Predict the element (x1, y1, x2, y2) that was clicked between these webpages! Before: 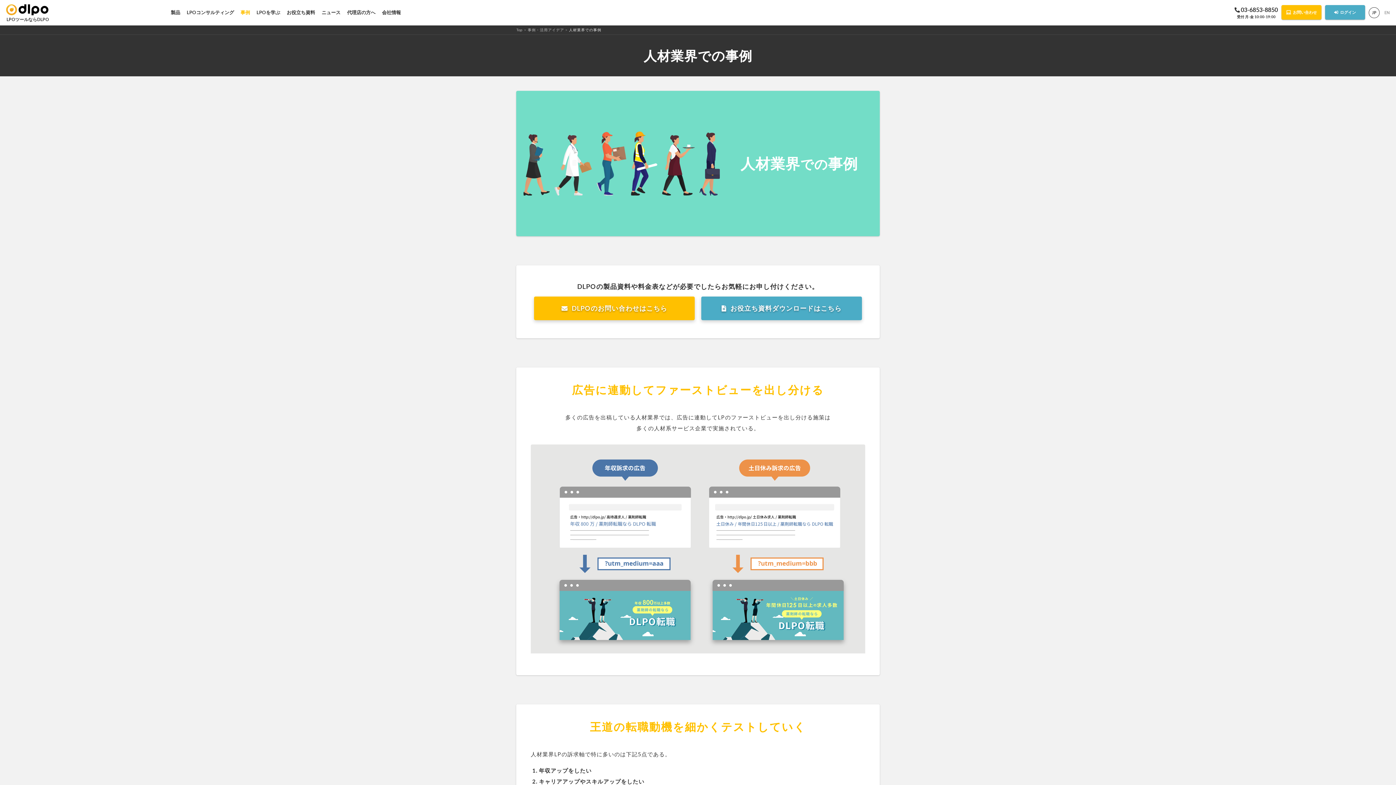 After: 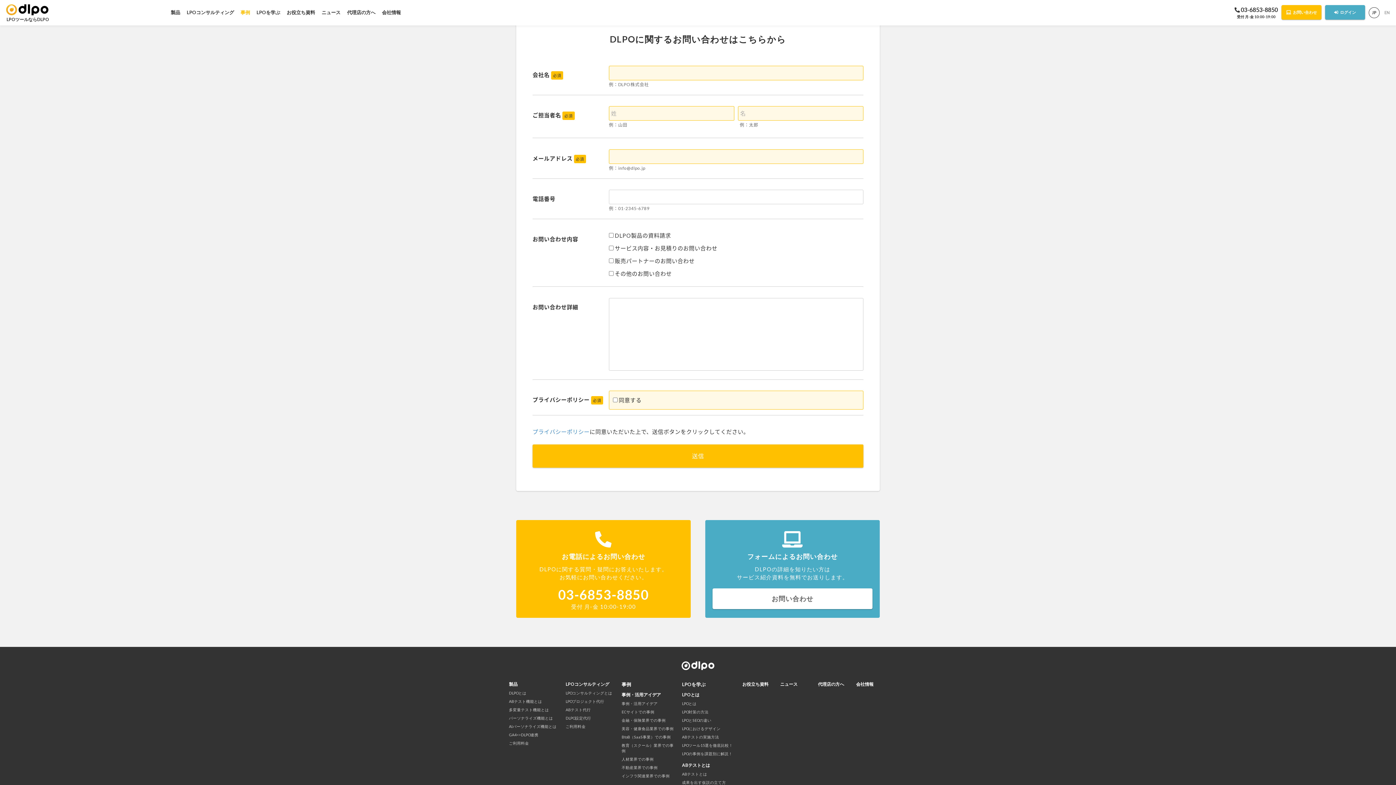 Action: label: DLPOのお問い合わせはこちら bbox: (534, 296, 694, 320)